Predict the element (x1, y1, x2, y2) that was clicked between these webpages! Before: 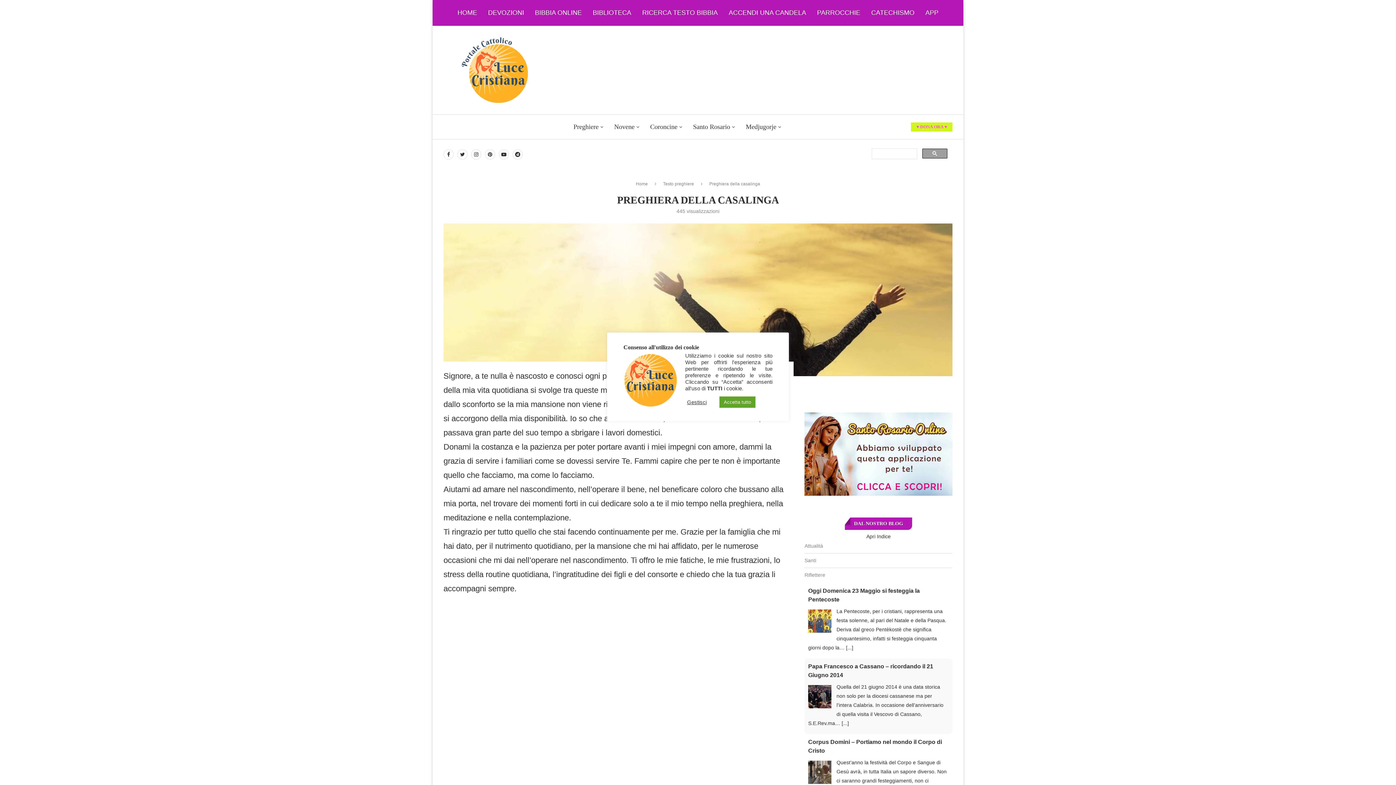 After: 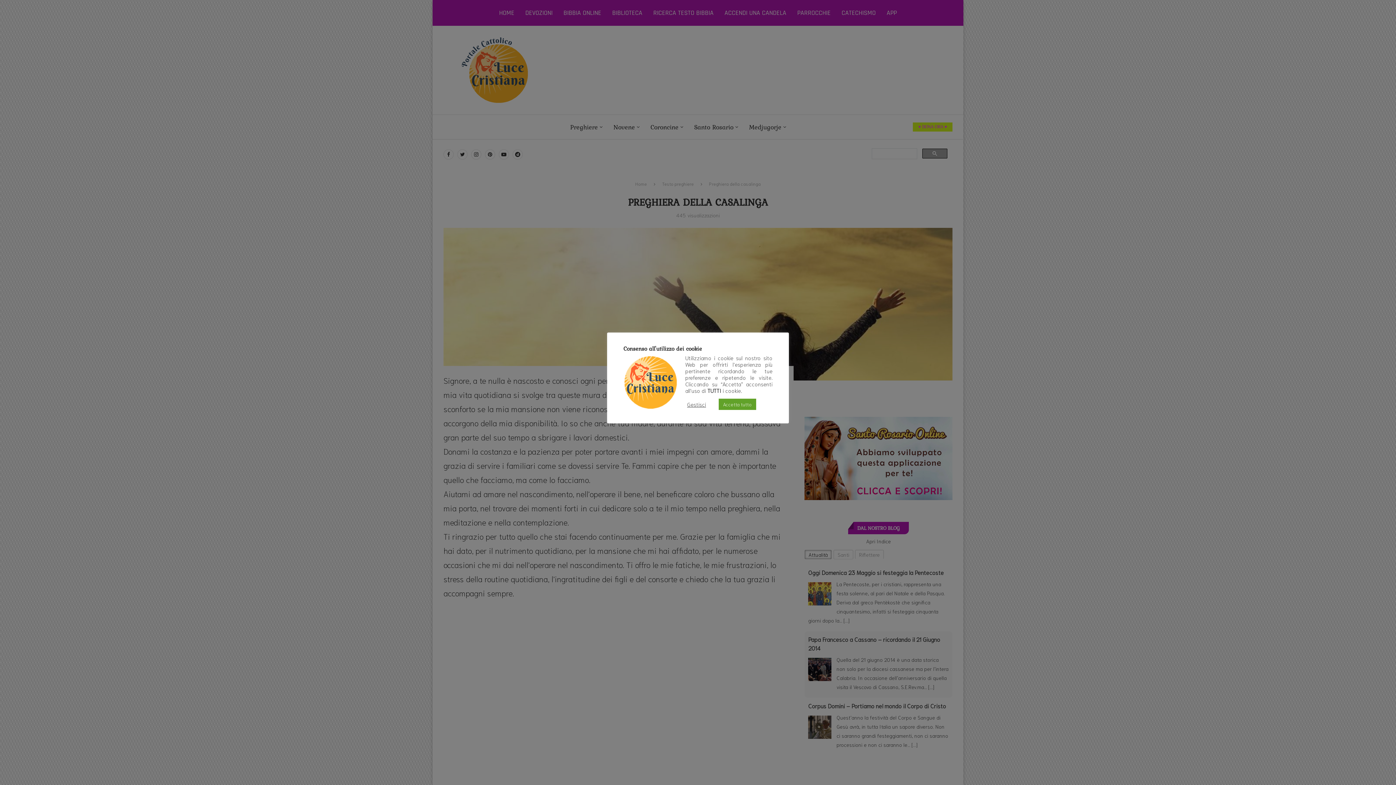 Action: bbox: (693, 114, 735, 139) label: Santo Rosario